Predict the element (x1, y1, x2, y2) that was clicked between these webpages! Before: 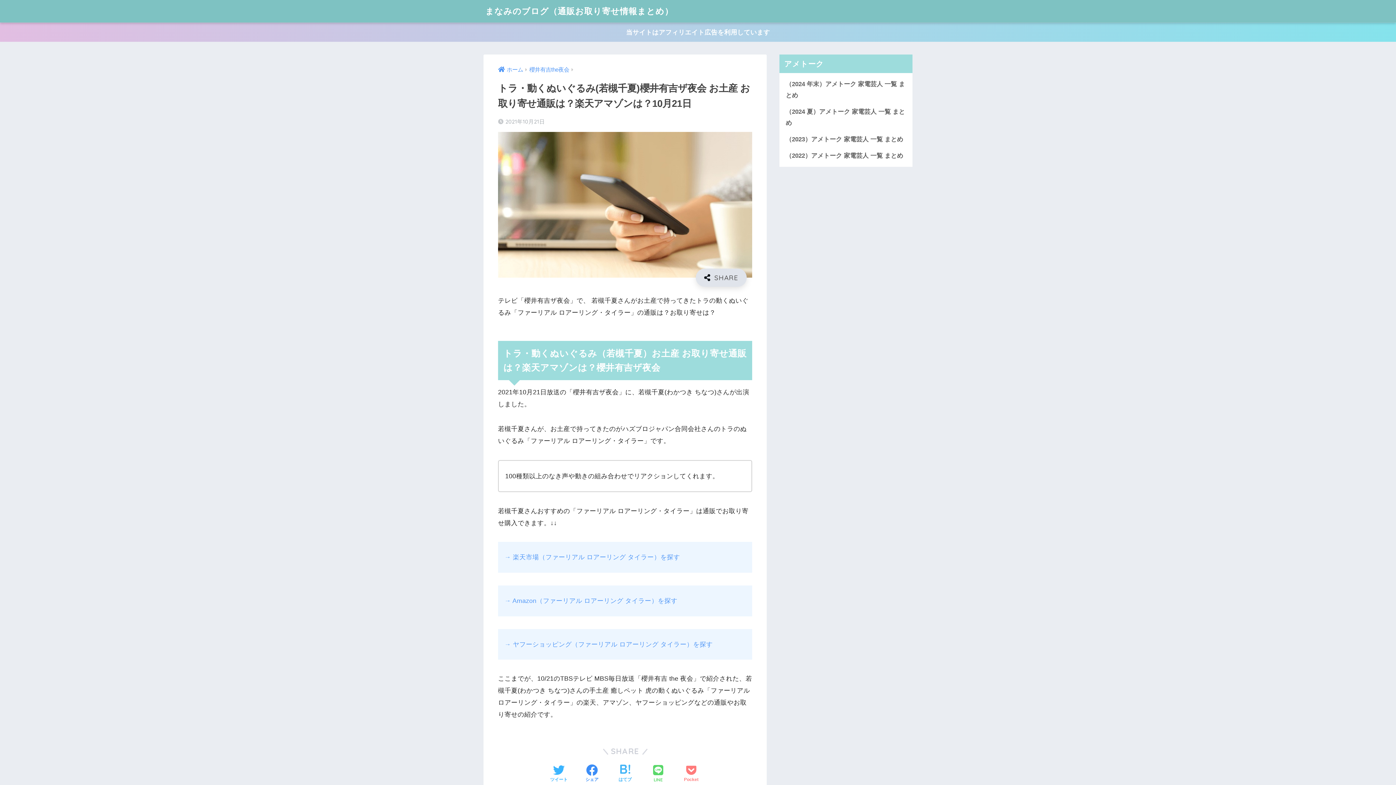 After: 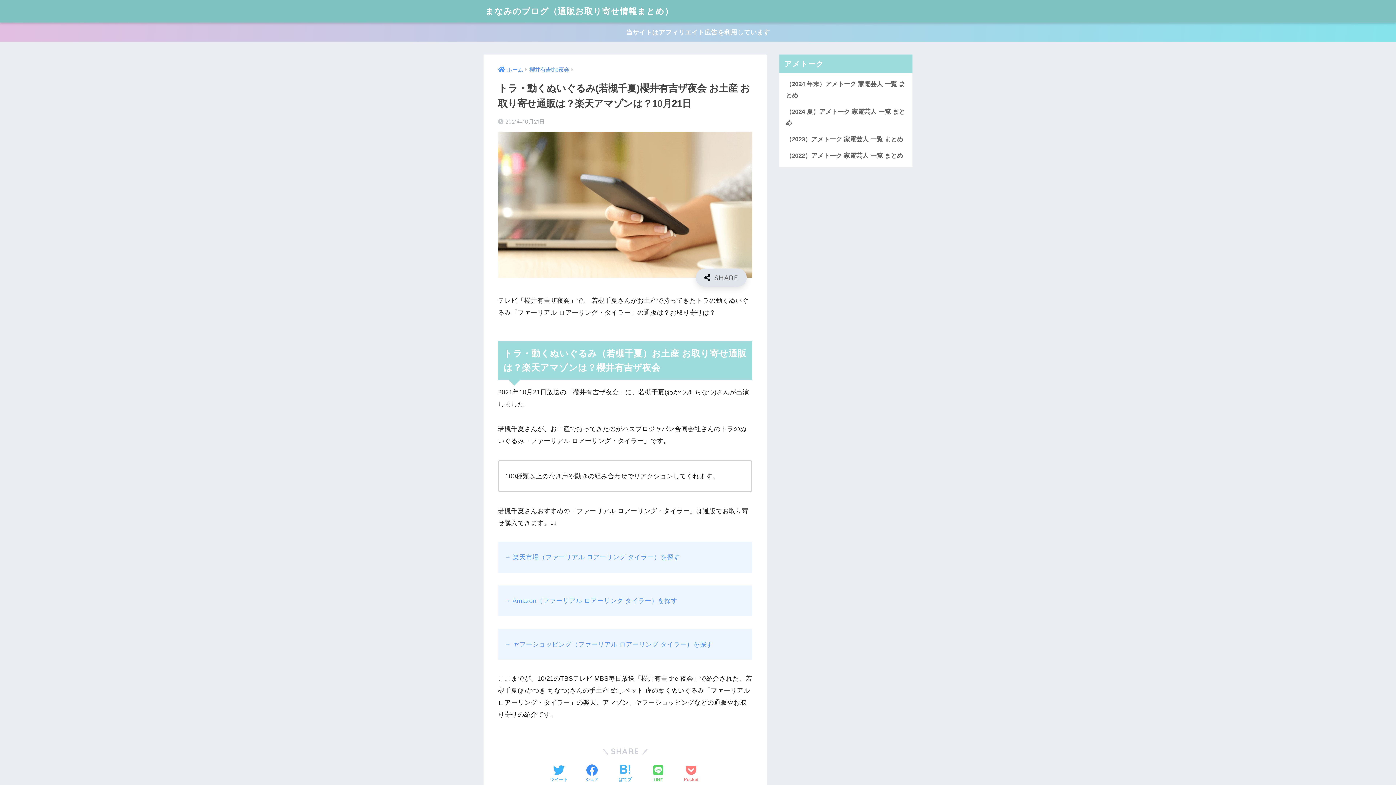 Action: bbox: (0, 22, 1396, 41) label: 当サイトはアフィリエイト広告を利用しています